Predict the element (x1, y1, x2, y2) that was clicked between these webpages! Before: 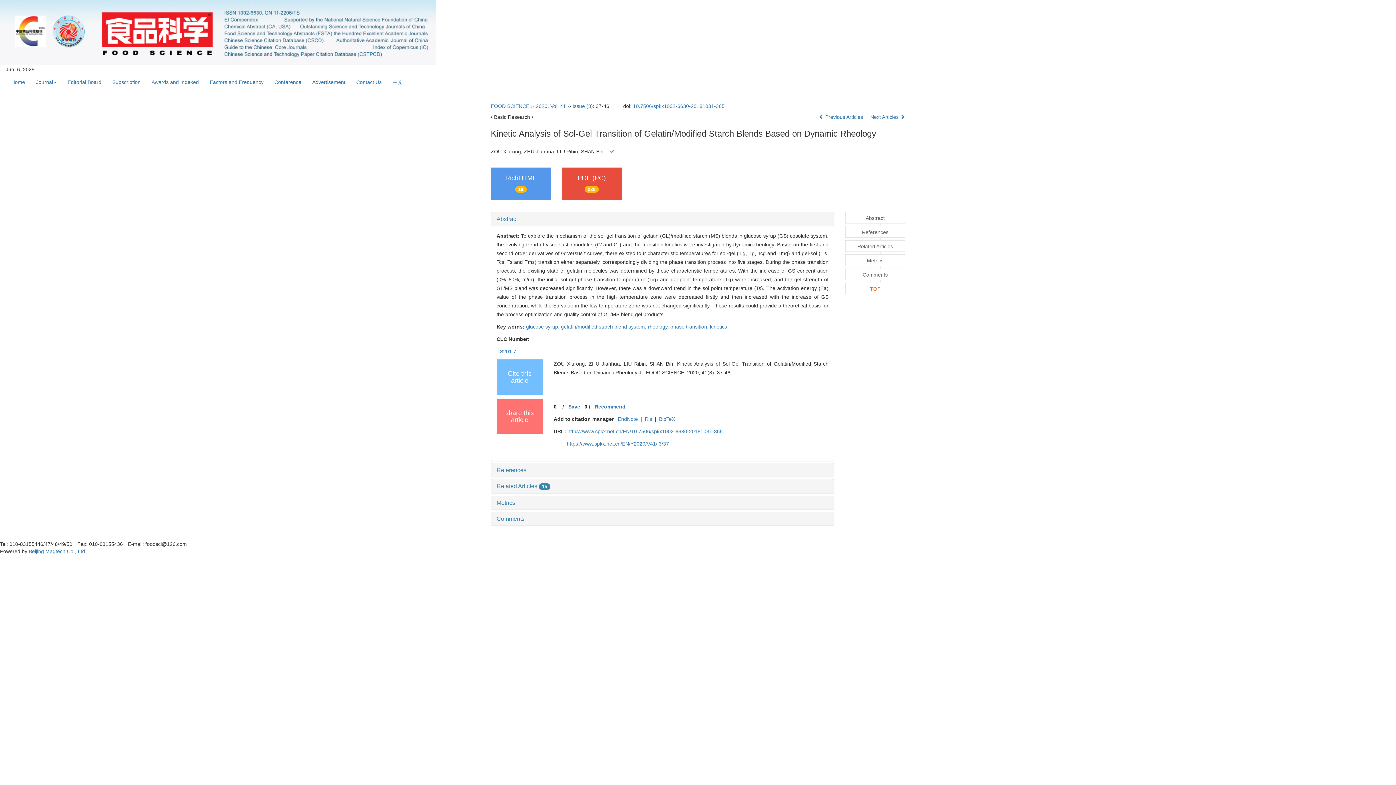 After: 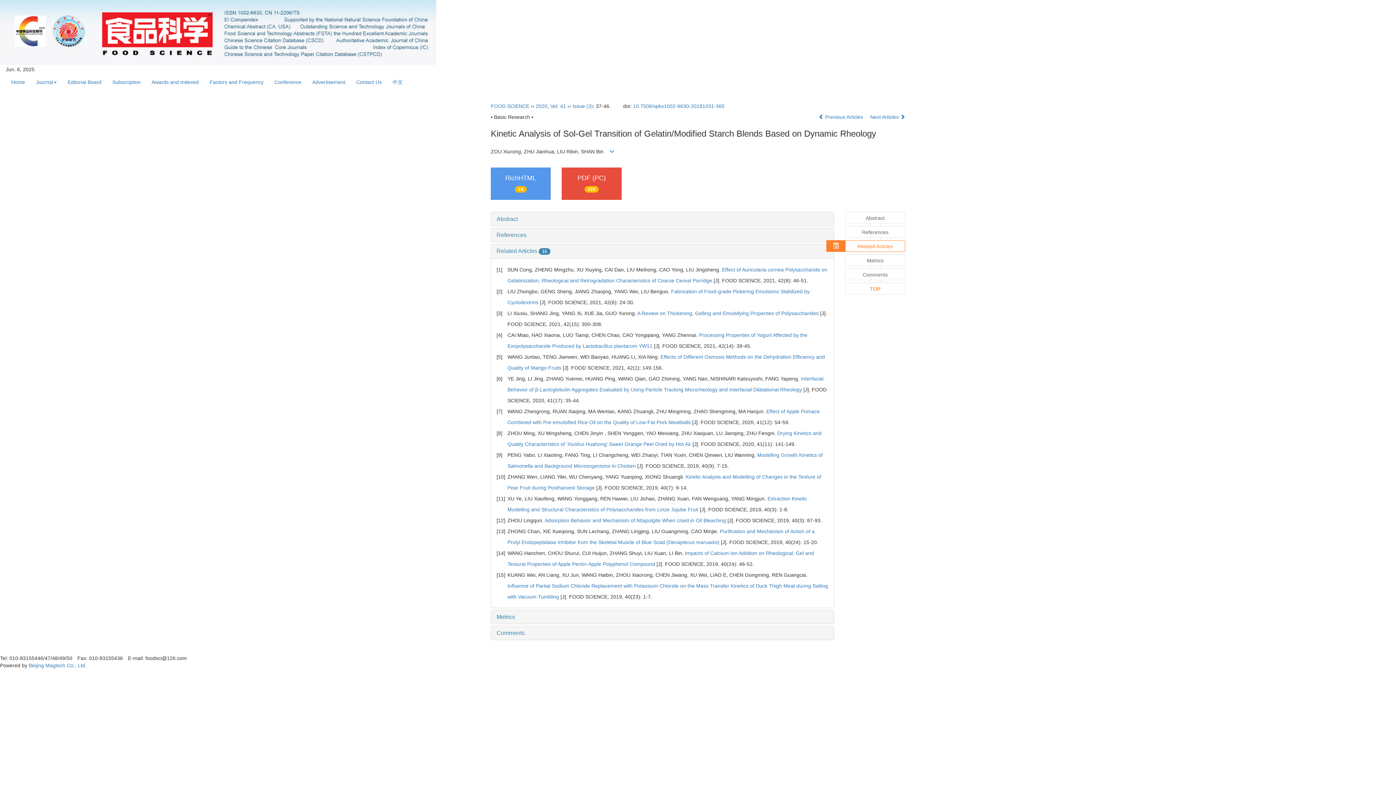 Action: bbox: (845, 240, 905, 252) label: Related Articles